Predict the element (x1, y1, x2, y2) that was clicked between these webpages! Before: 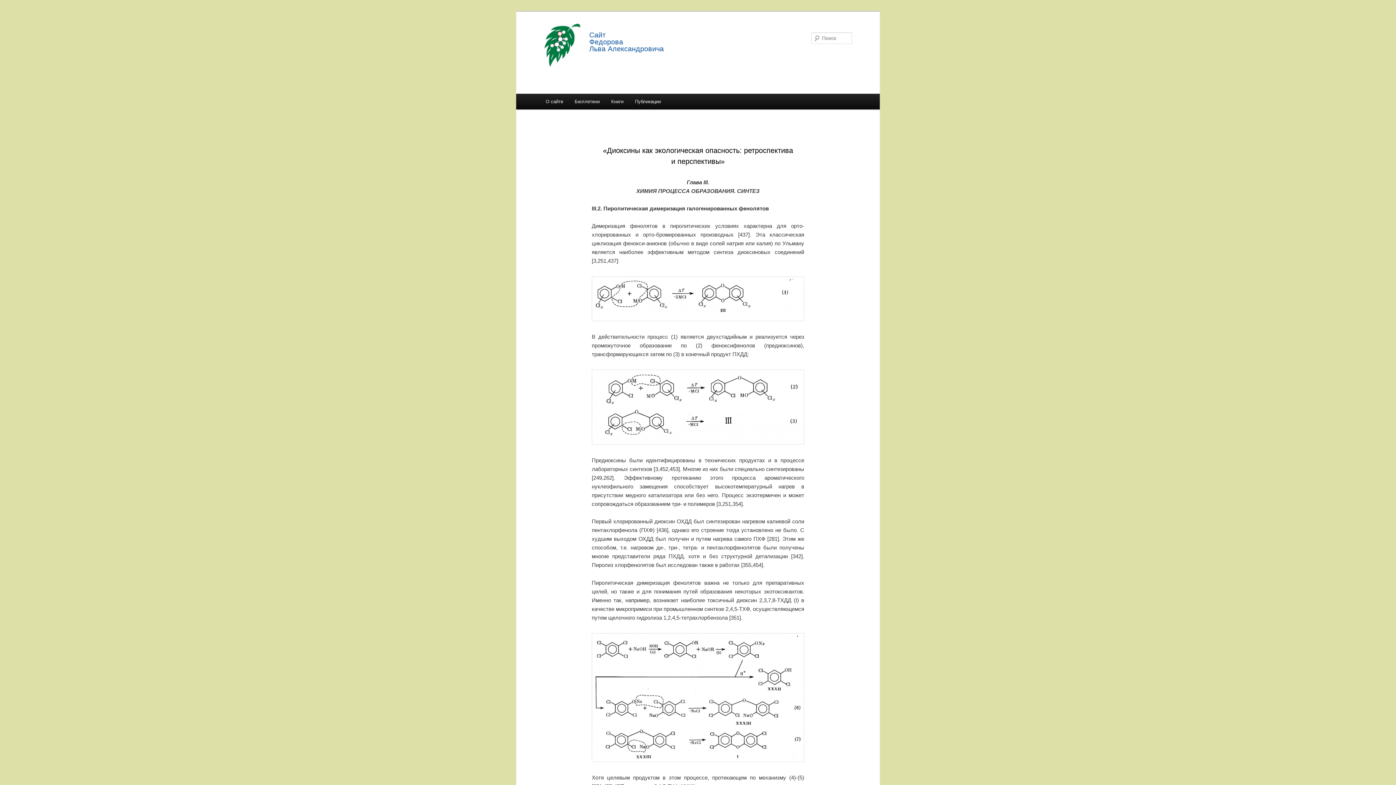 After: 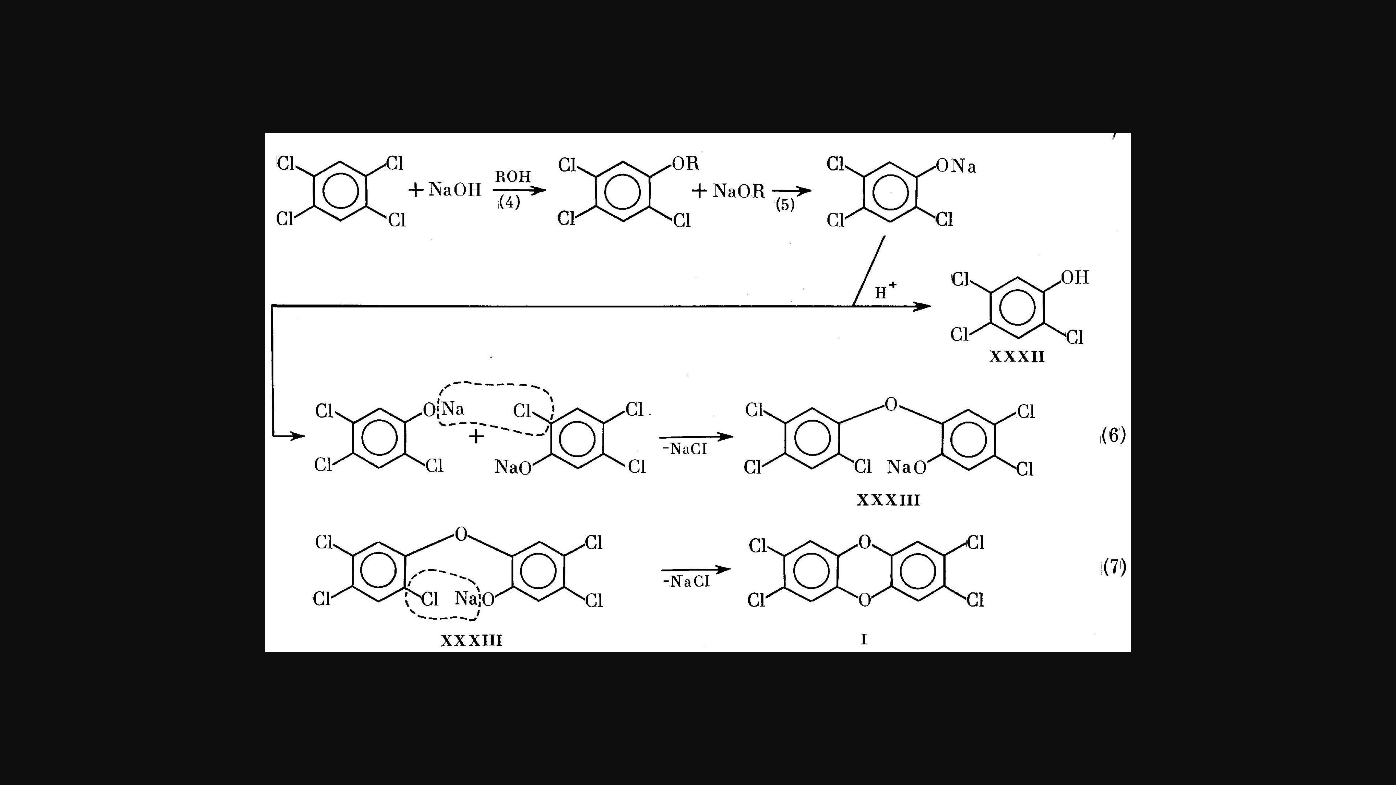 Action: bbox: (591, 757, 804, 763)